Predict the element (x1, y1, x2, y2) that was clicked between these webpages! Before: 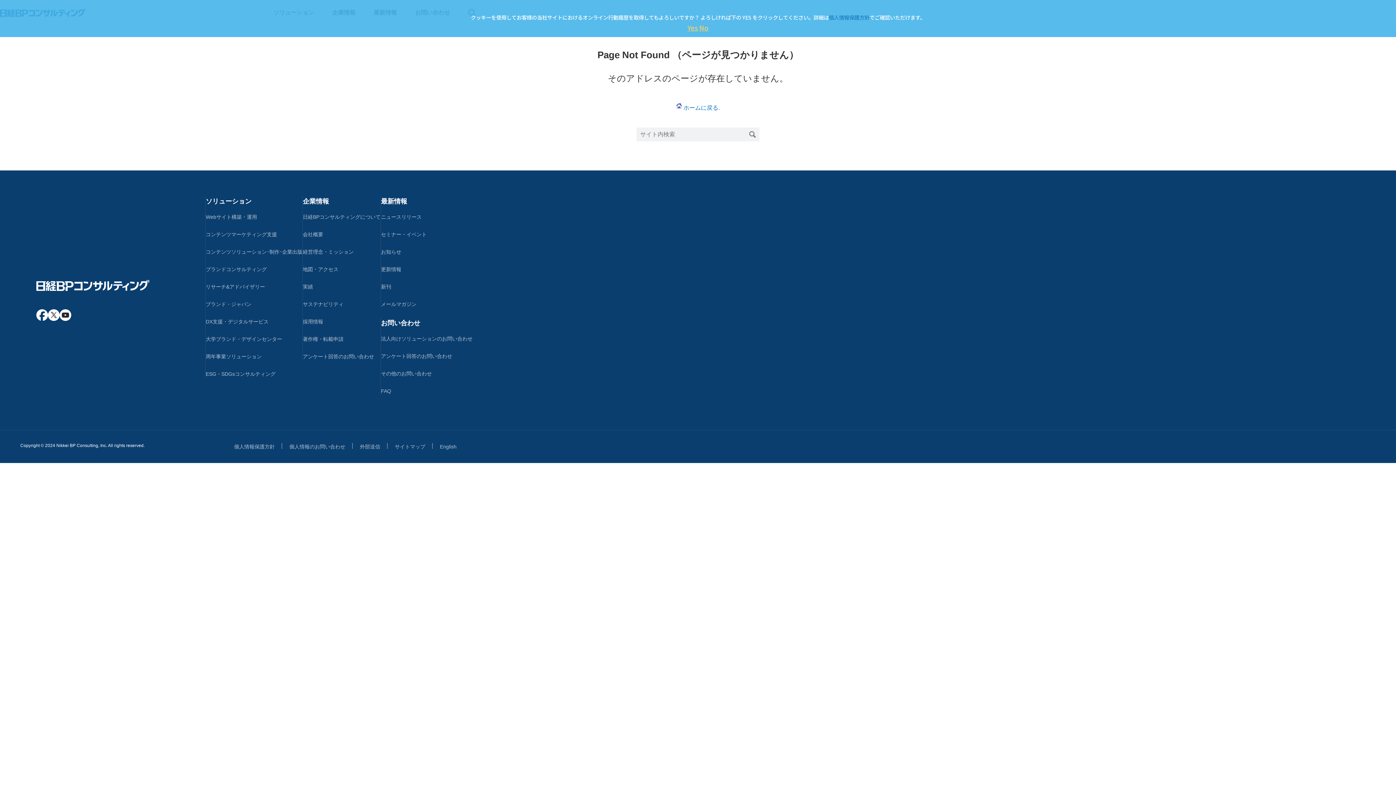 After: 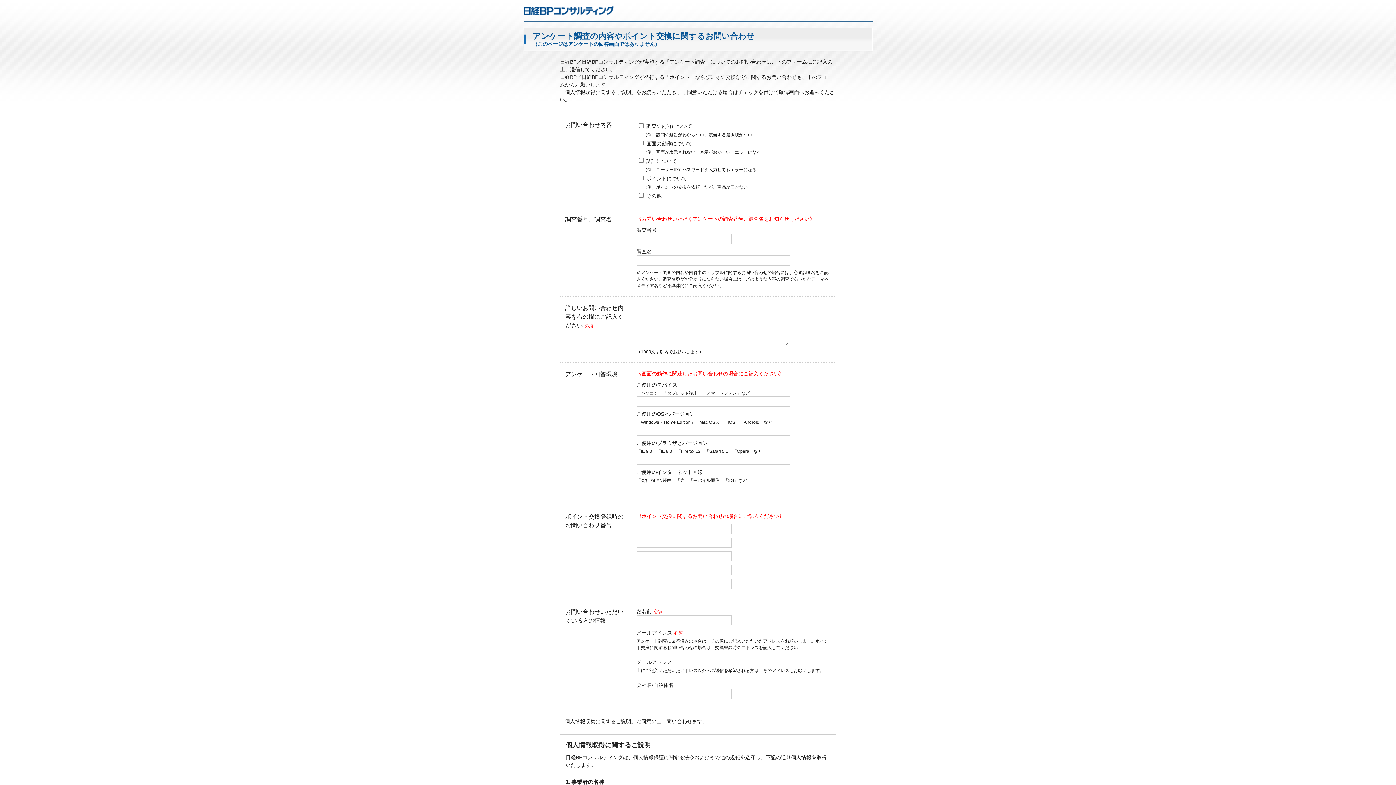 Action: label: アンケート回答のお問い合わせ bbox: (302, 353, 374, 359)